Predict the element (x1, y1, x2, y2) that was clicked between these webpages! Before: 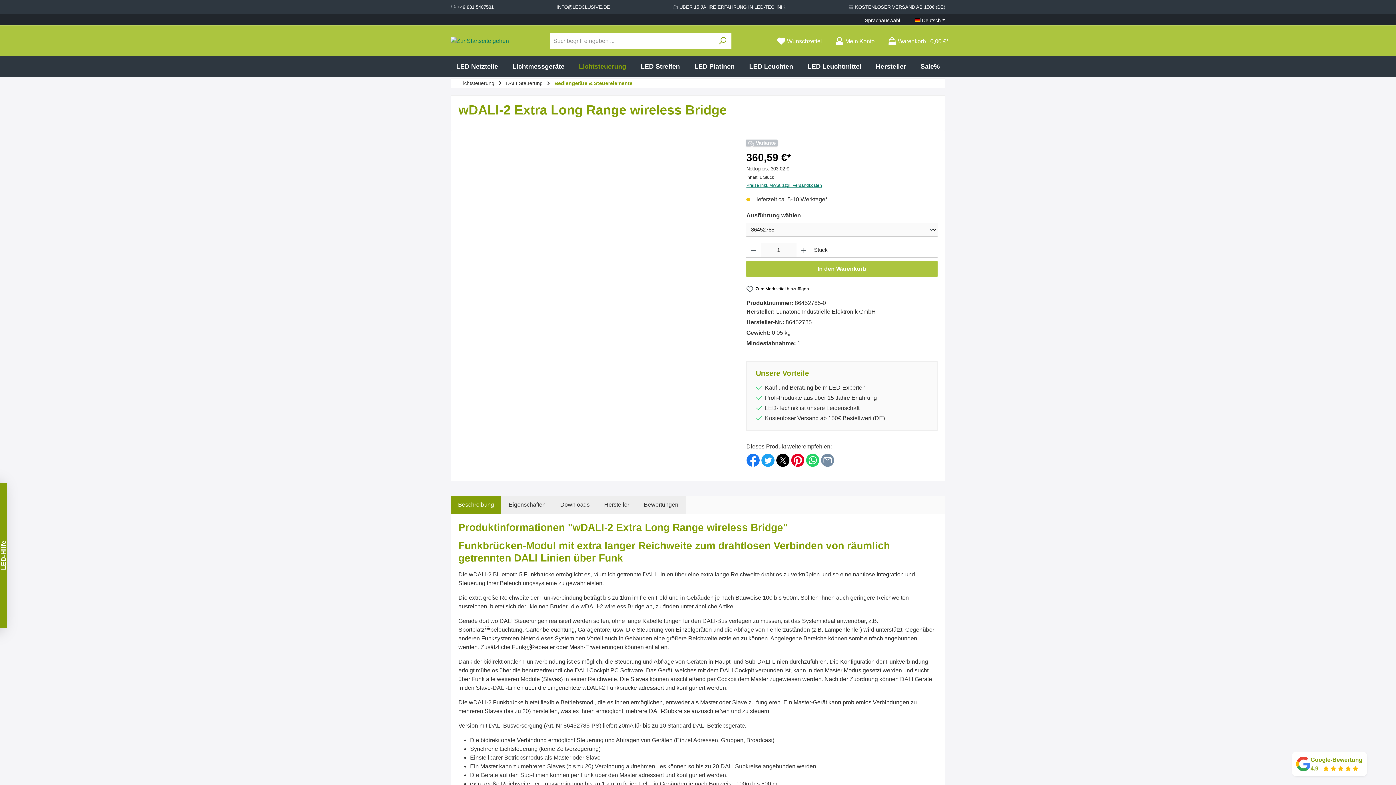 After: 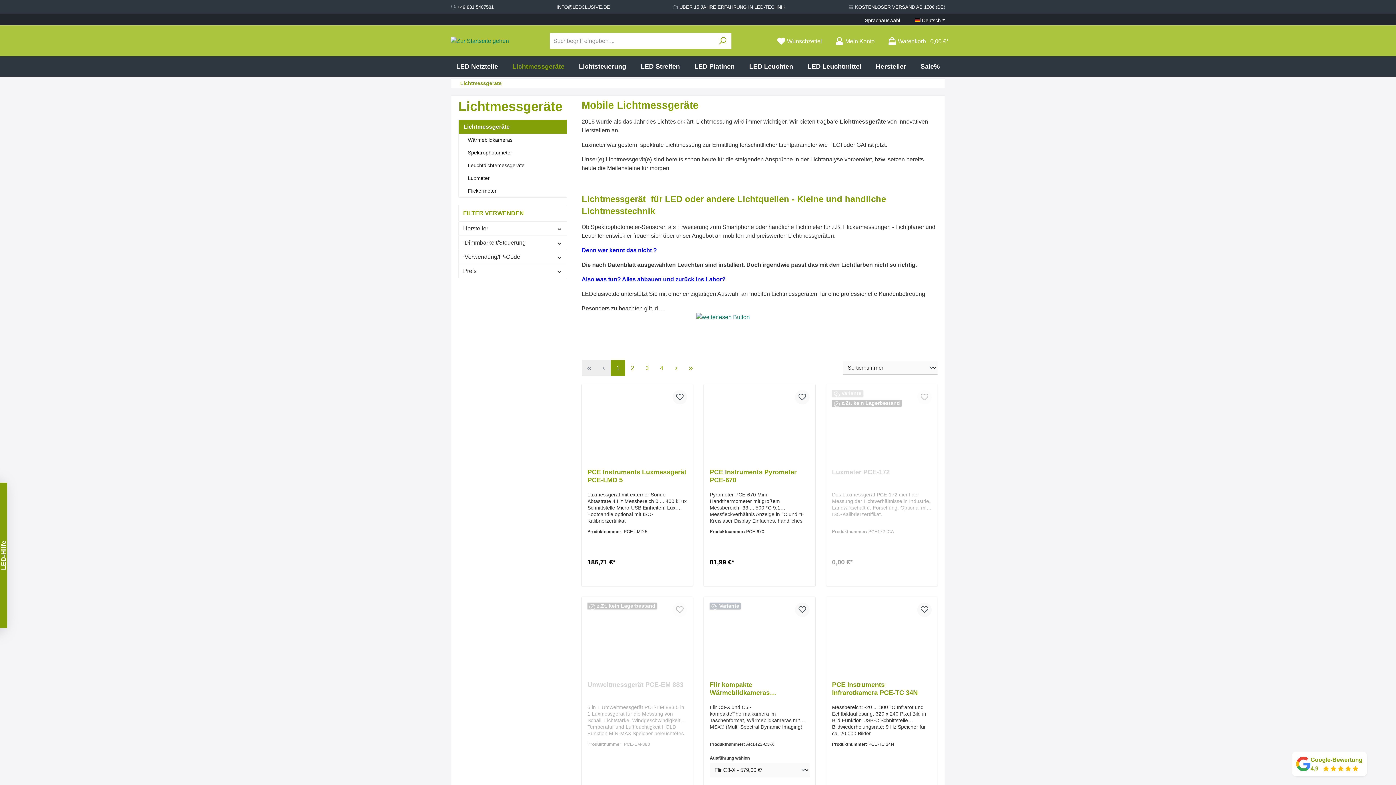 Action: bbox: (507, 56, 570, 76) label: Lichtmessgeräte